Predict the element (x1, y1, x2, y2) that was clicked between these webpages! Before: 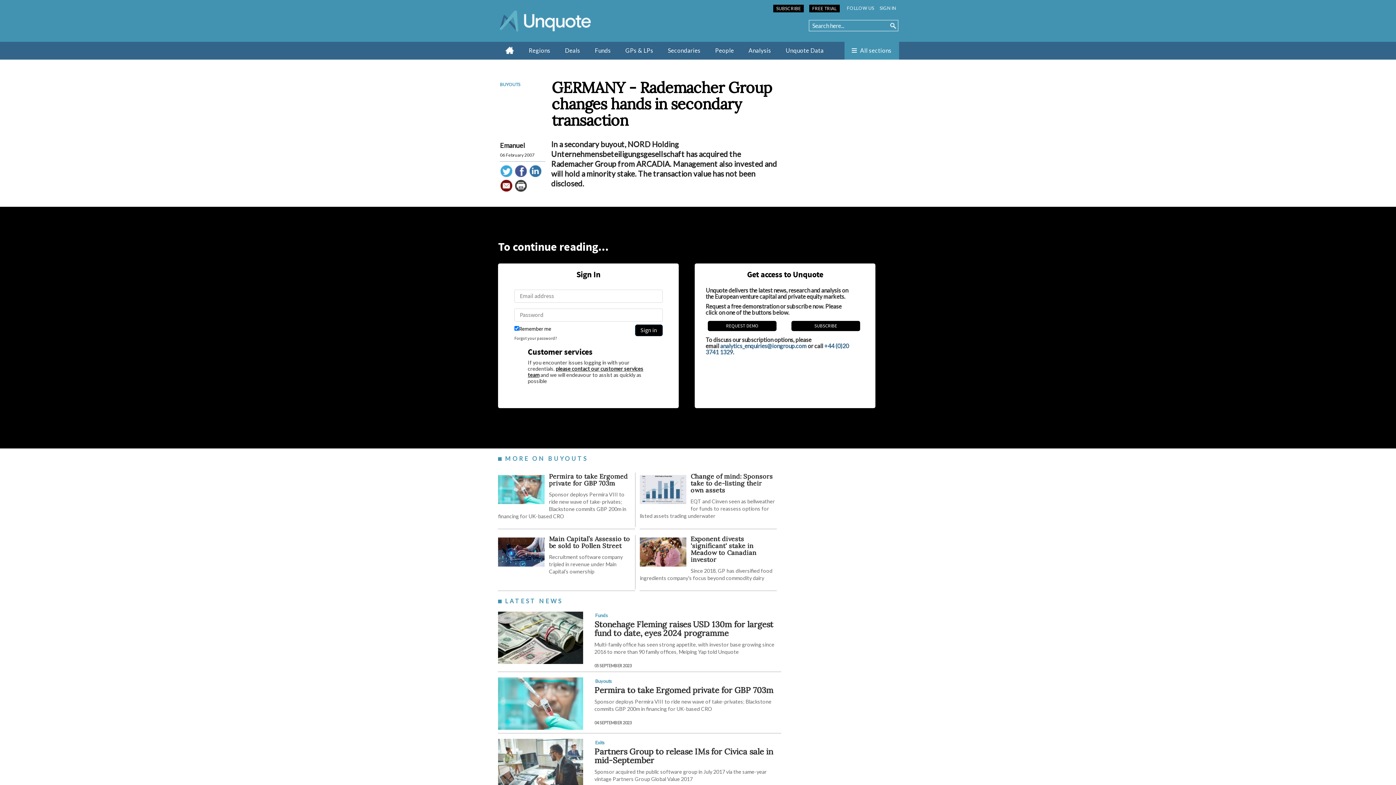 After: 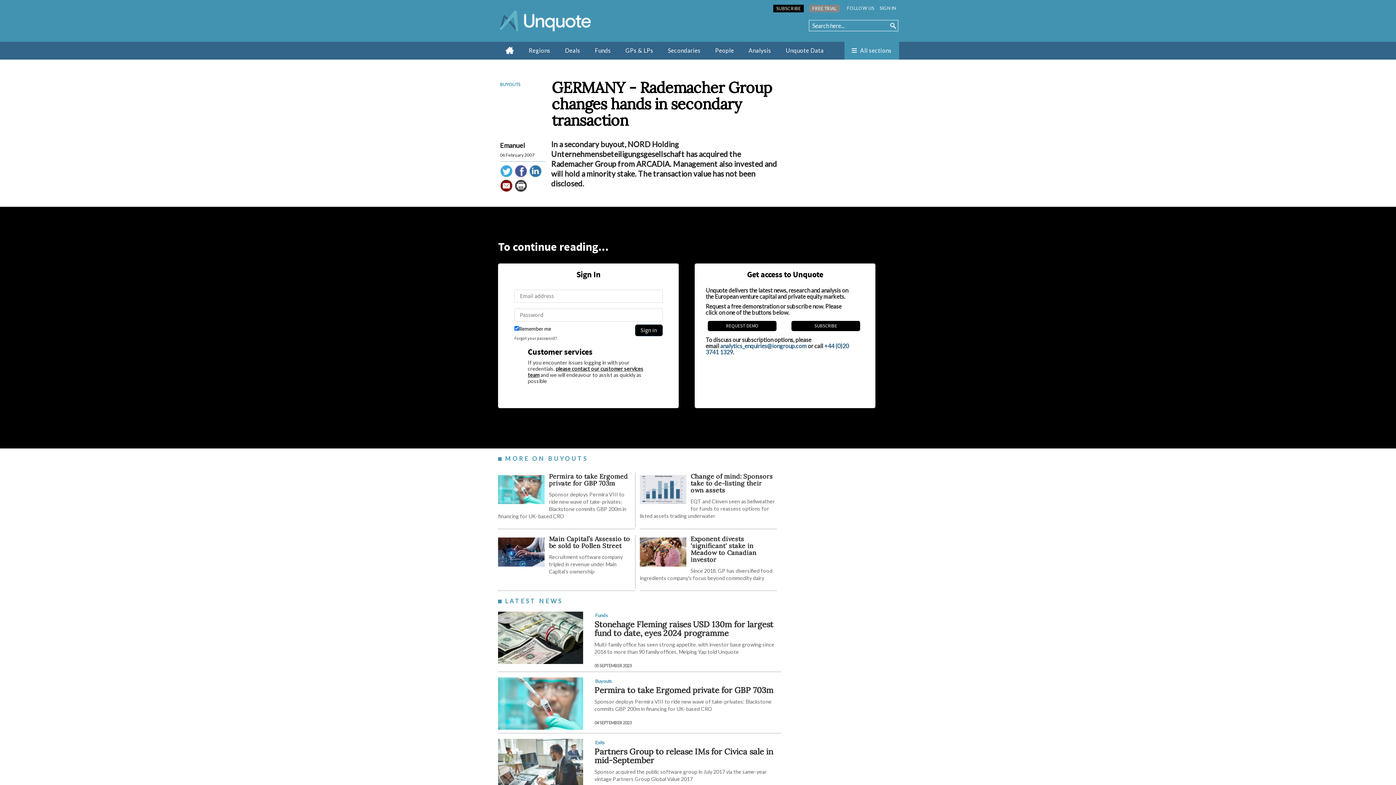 Action: bbox: (809, 4, 839, 12) label: FREE TRIAL